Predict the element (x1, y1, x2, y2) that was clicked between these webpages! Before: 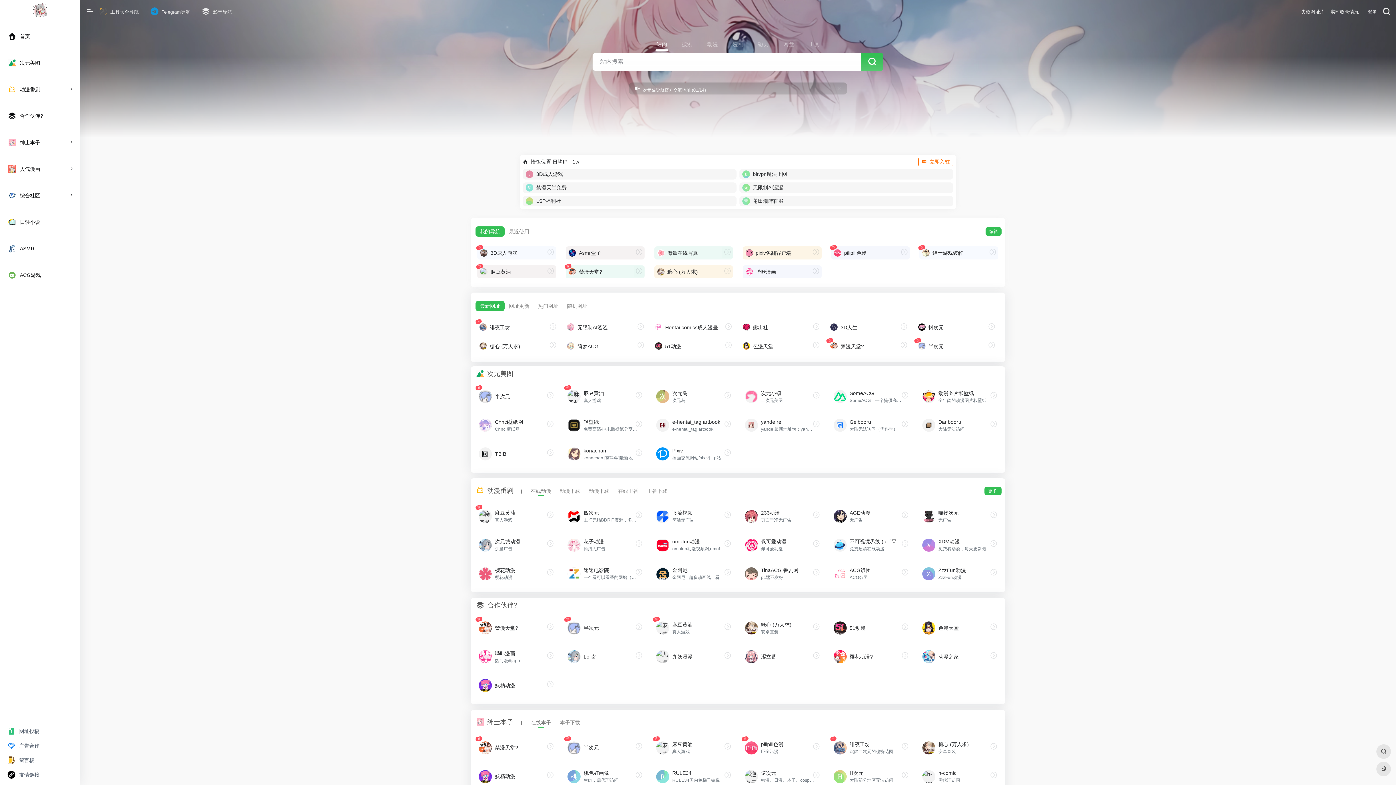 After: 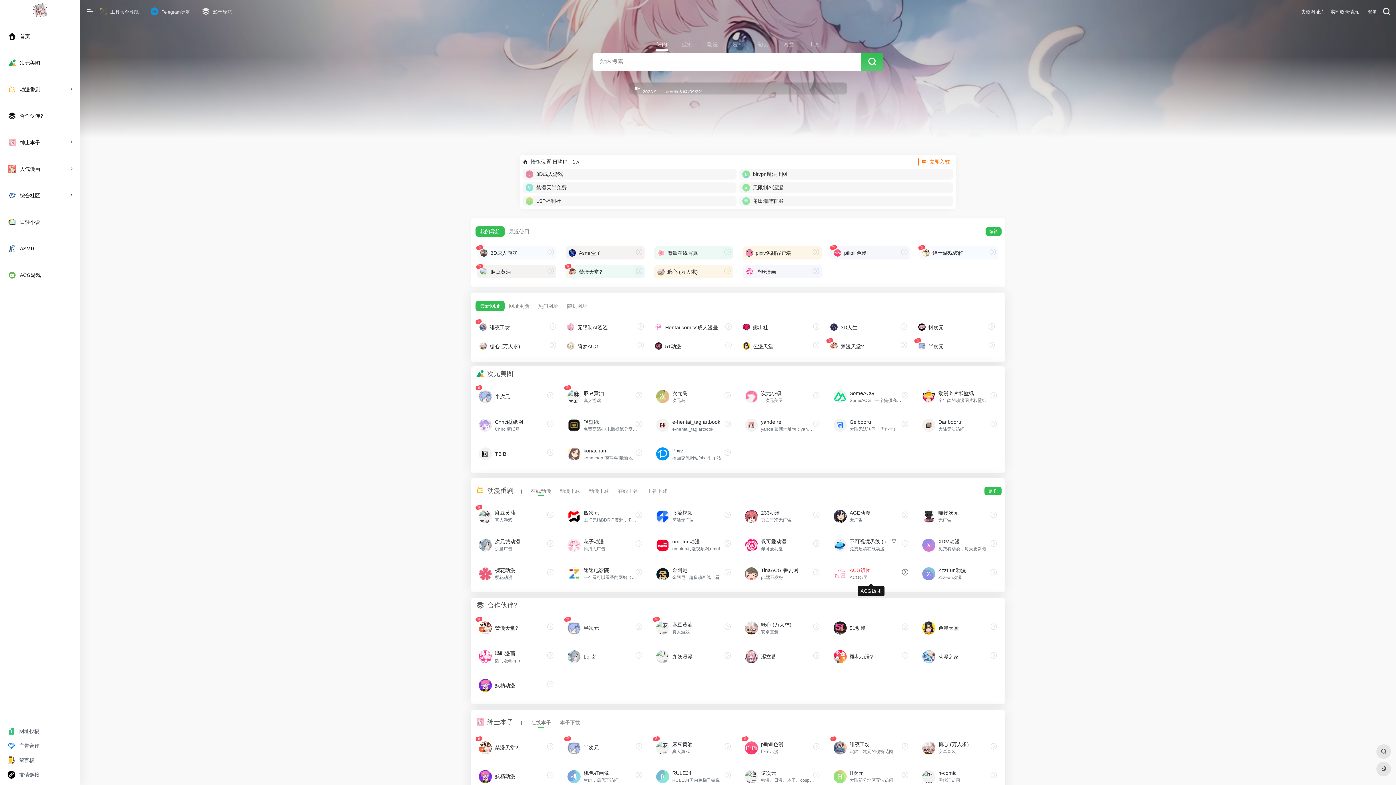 Action: bbox: (831, 564, 910, 584) label: ACG饭团

ACG饭团